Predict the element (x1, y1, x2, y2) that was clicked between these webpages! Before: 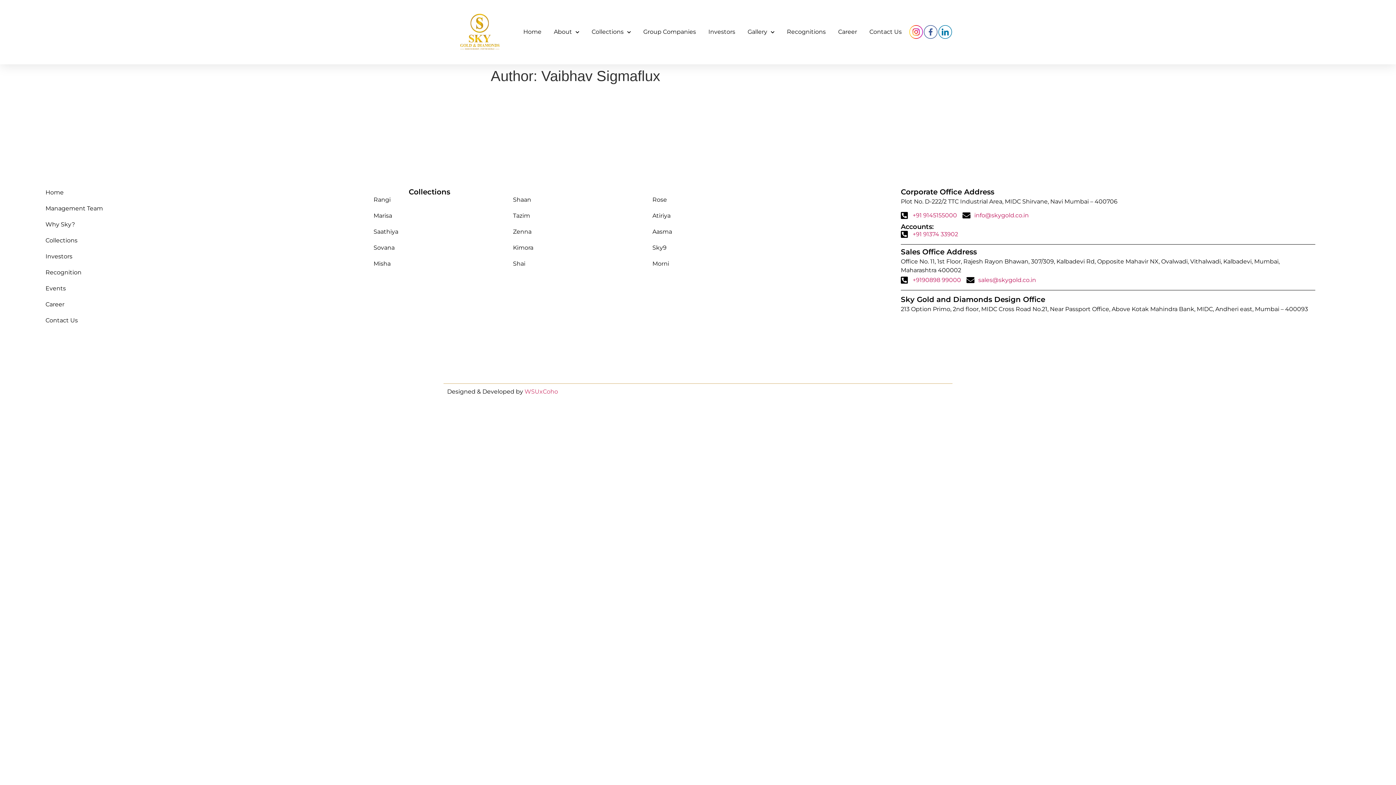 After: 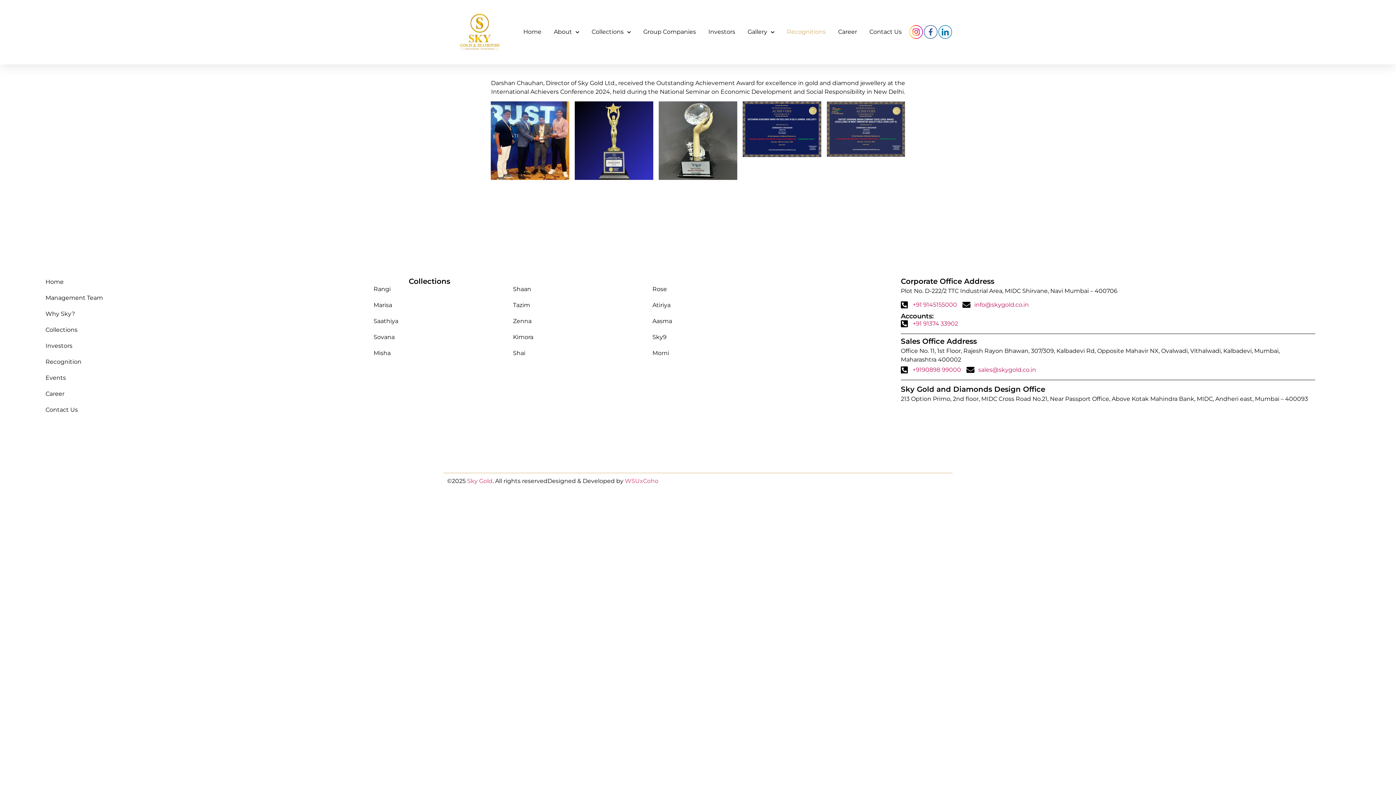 Action: label: Recognition bbox: (45, 268, 102, 276)